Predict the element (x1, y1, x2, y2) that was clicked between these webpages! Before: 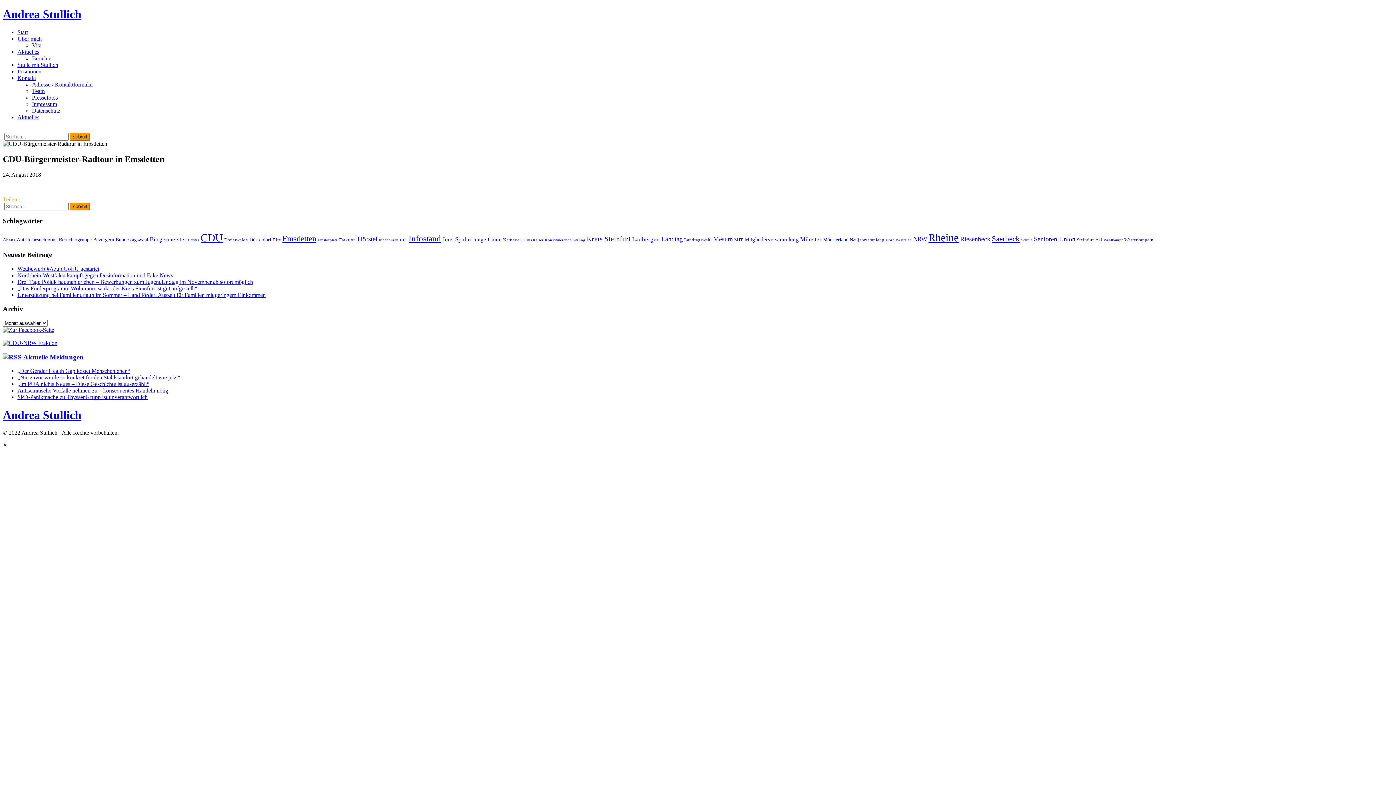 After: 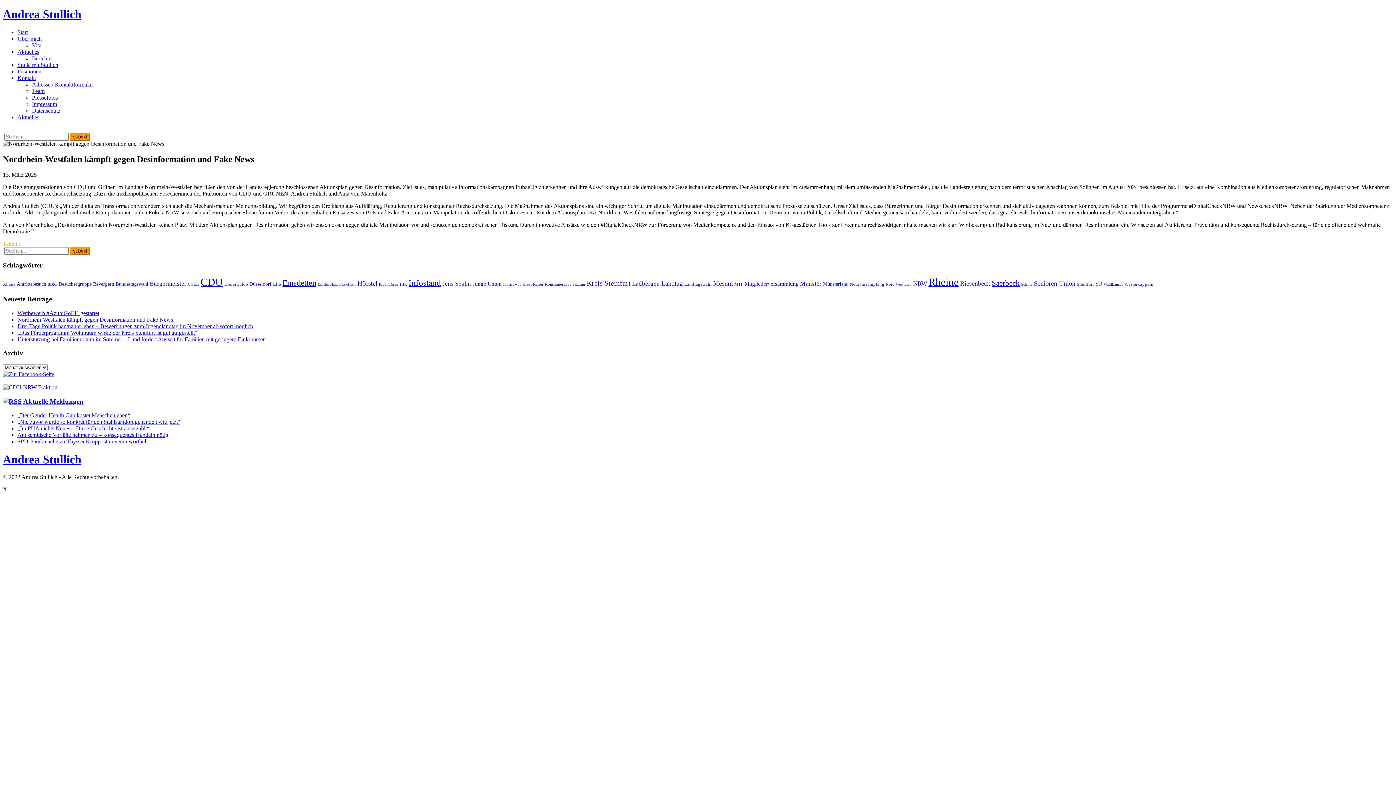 Action: bbox: (17, 272, 173, 278) label: Nordrhein-Westfalen kämpft gegen Desinformation und Fake News